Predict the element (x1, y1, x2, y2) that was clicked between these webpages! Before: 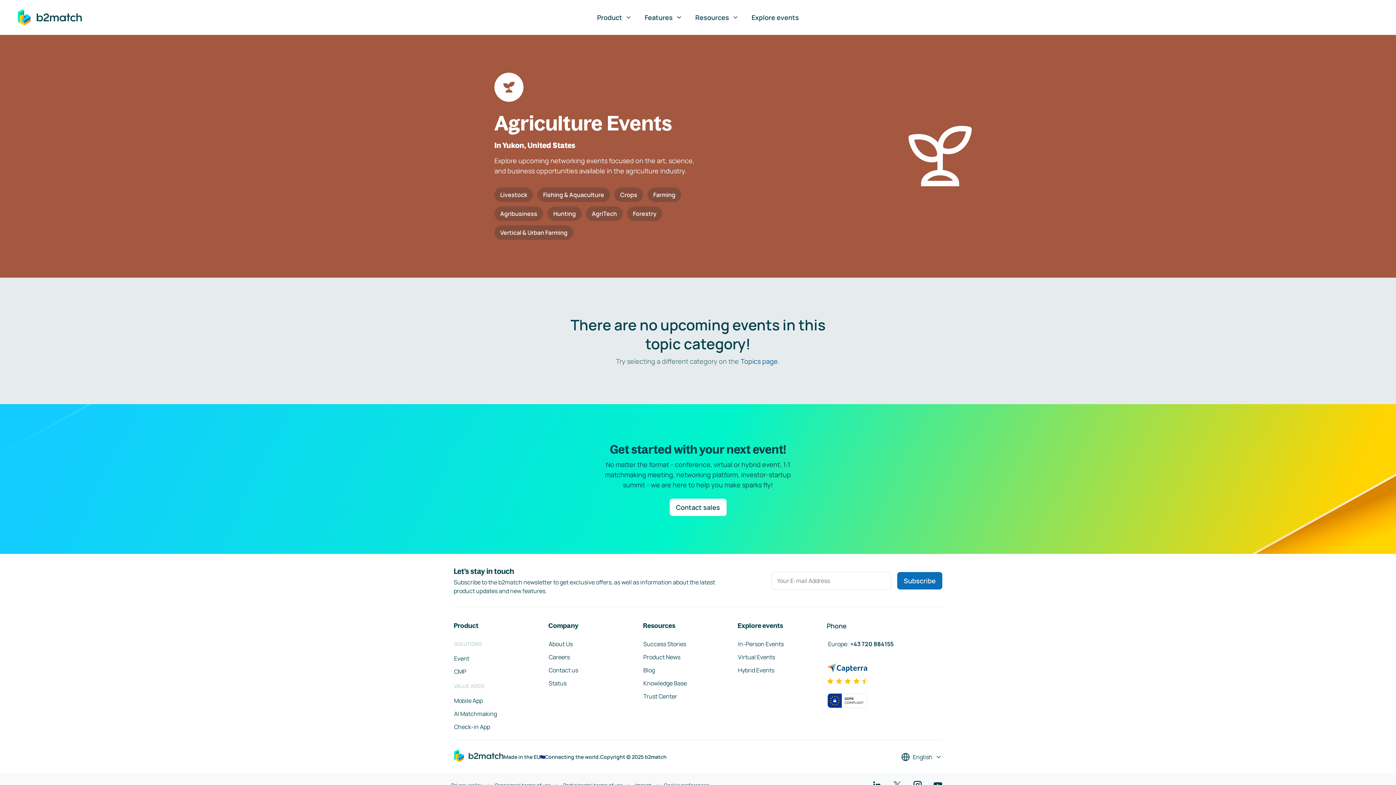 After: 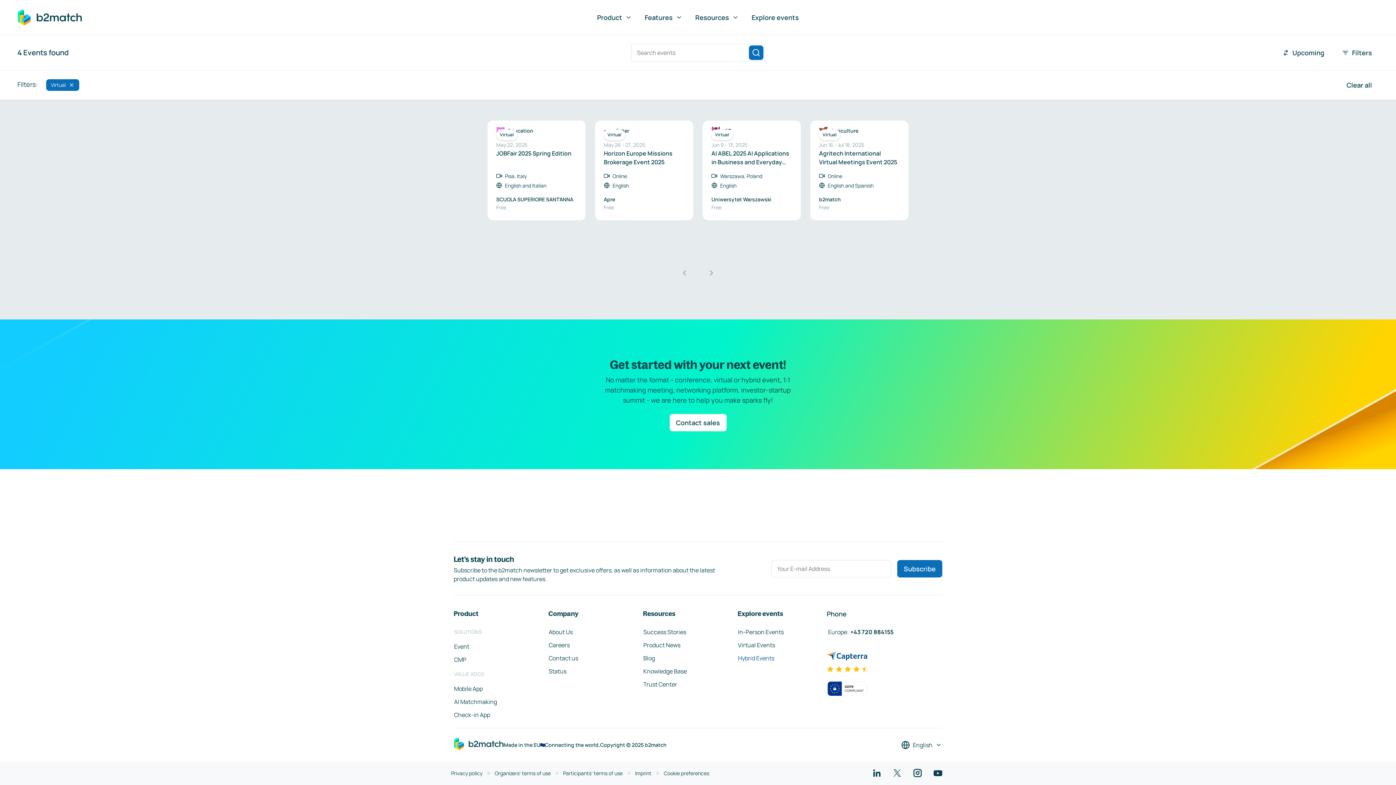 Action: label: Virtual Events bbox: (737, 653, 775, 661)